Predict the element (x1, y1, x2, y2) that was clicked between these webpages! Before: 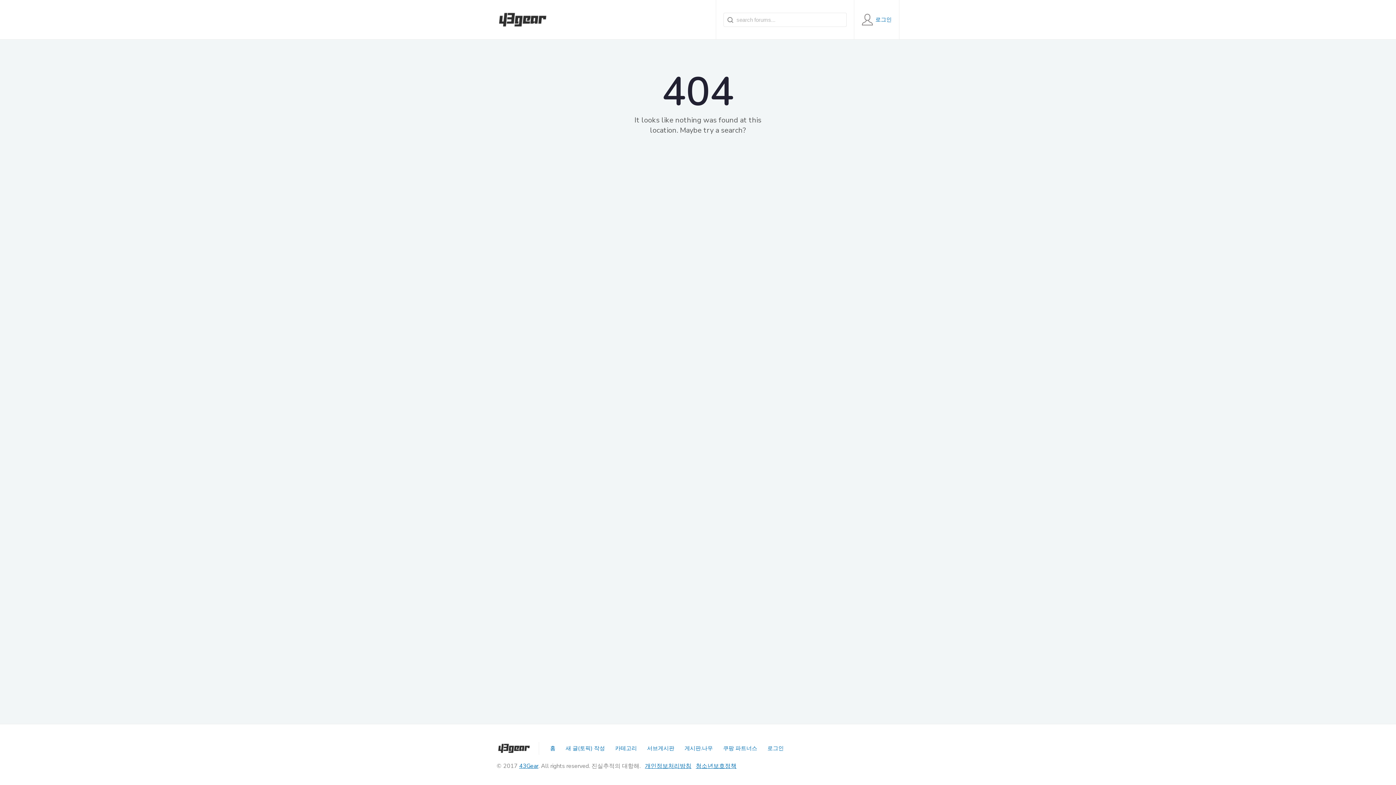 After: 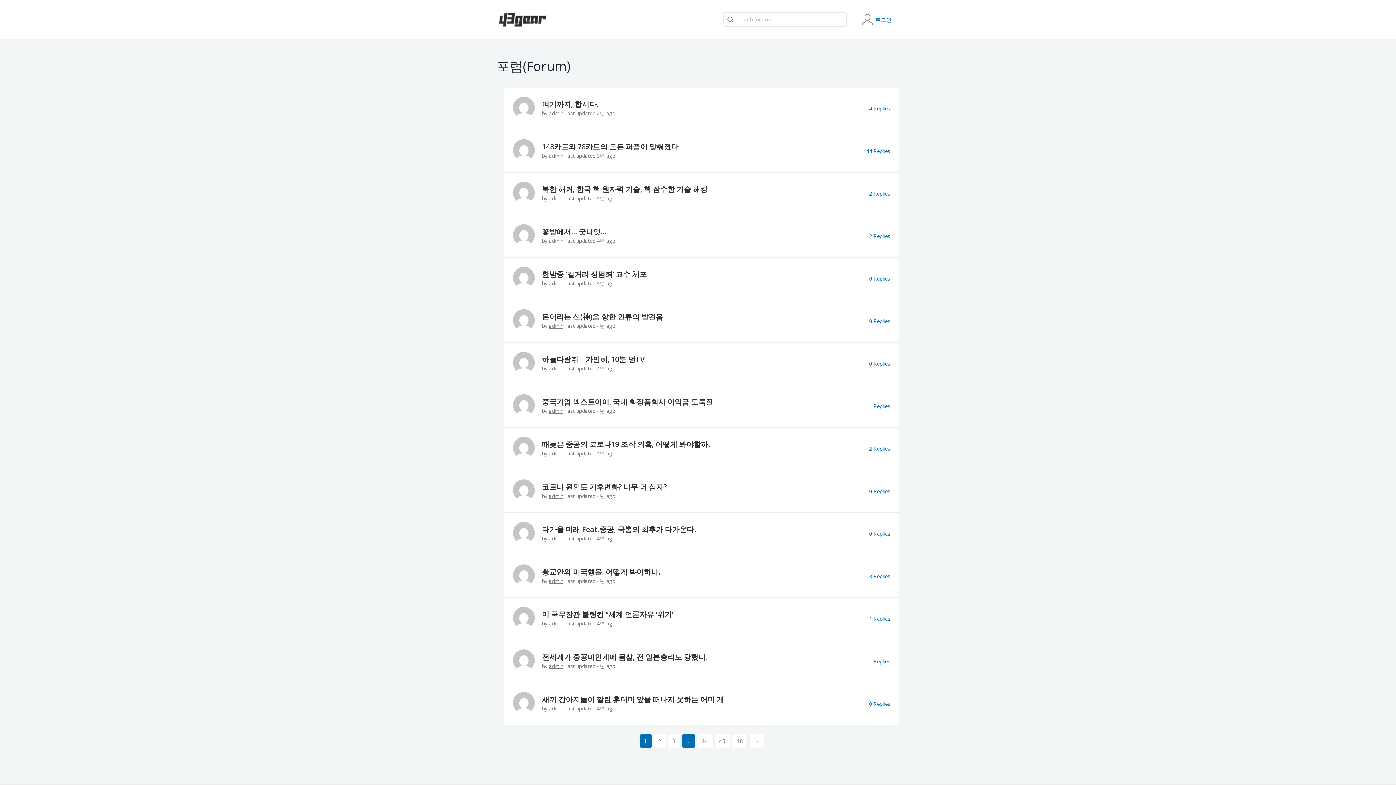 Action: bbox: (519, 762, 538, 770) label: 43Gear